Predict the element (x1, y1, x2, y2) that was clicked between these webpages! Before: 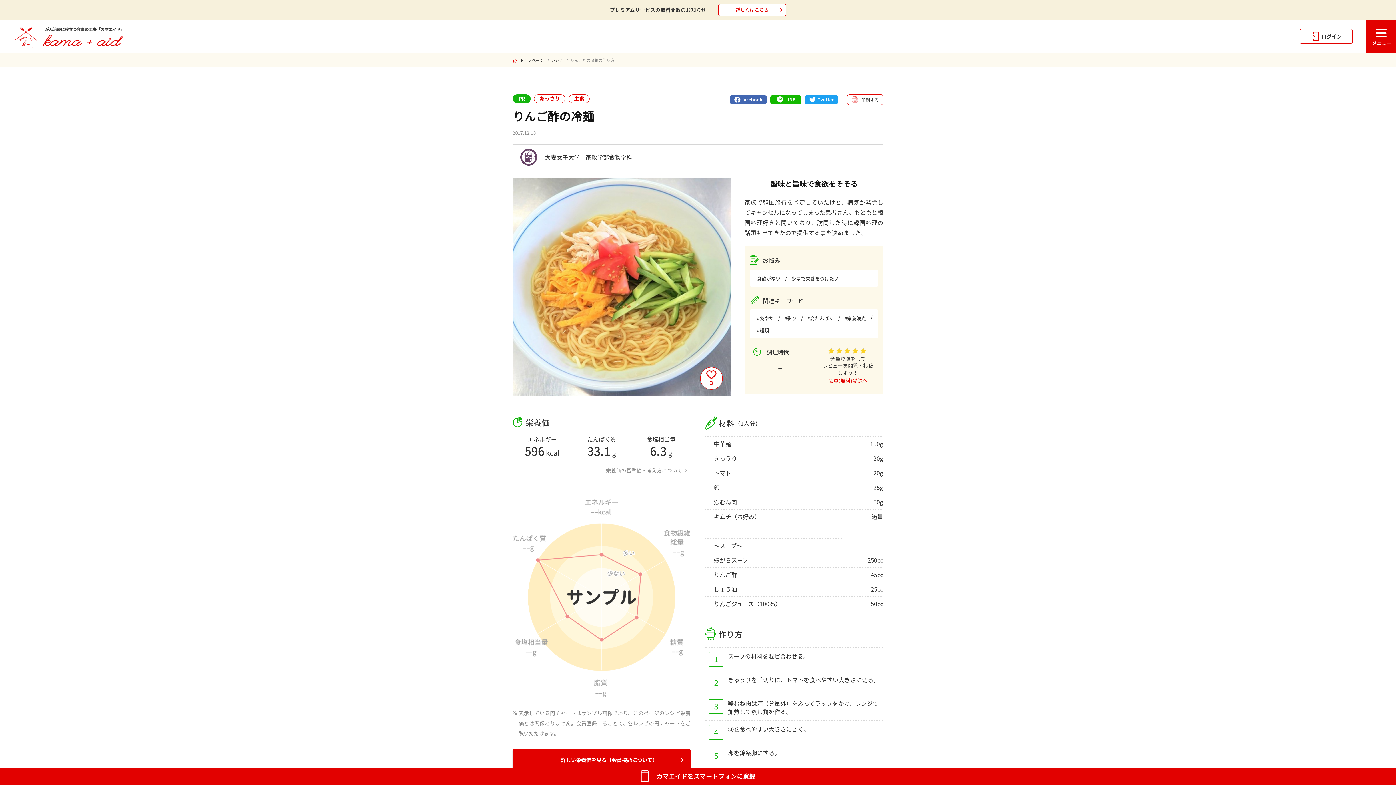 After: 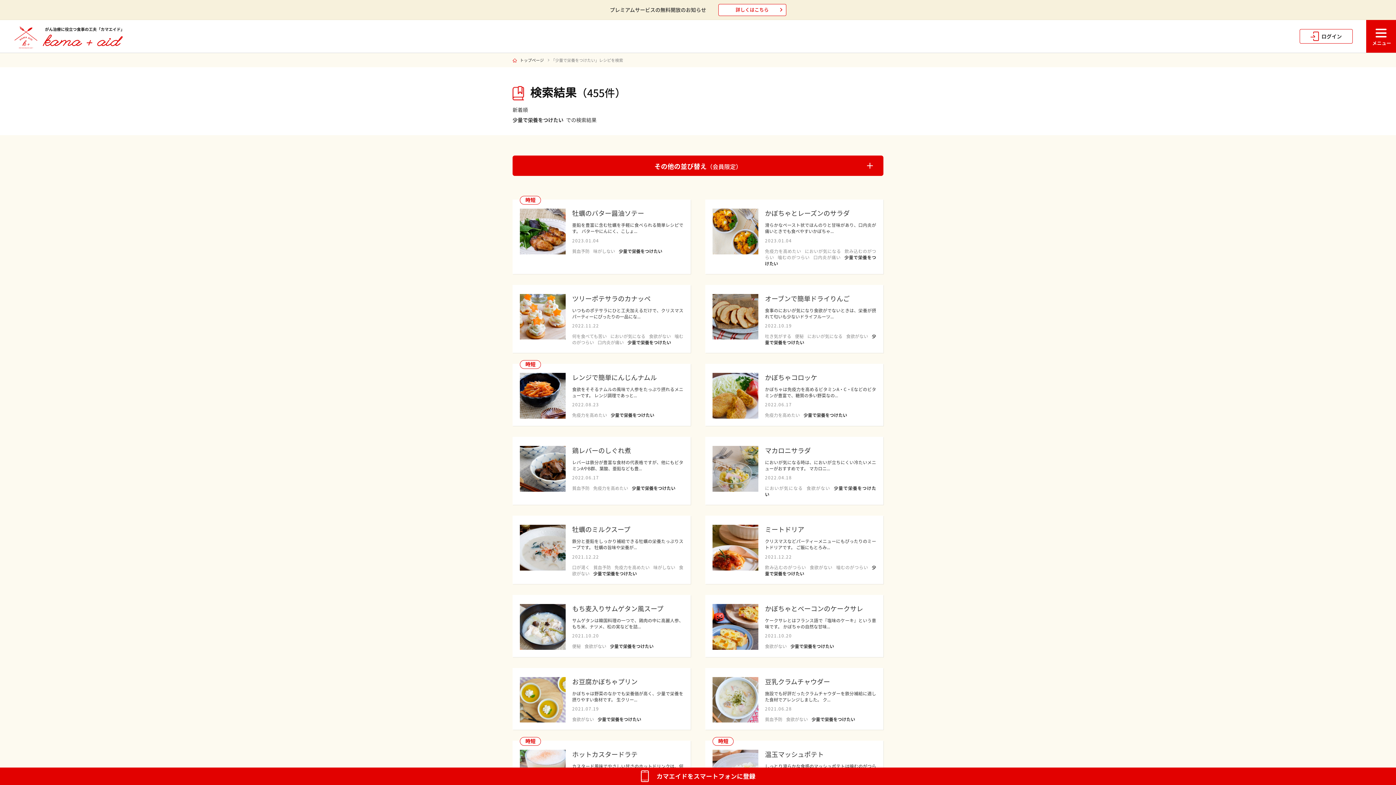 Action: bbox: (791, 275, 838, 282) label: 少量で栄養をつけたい